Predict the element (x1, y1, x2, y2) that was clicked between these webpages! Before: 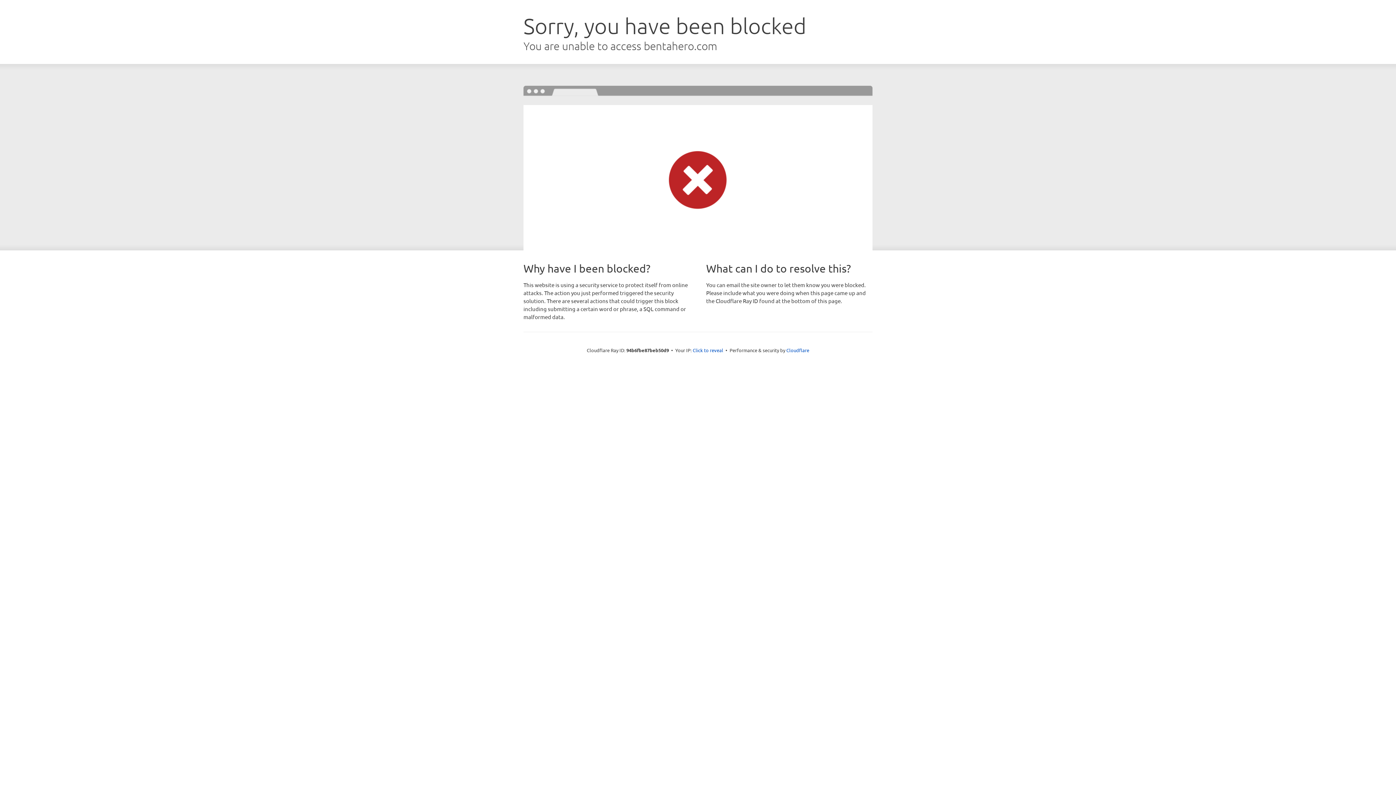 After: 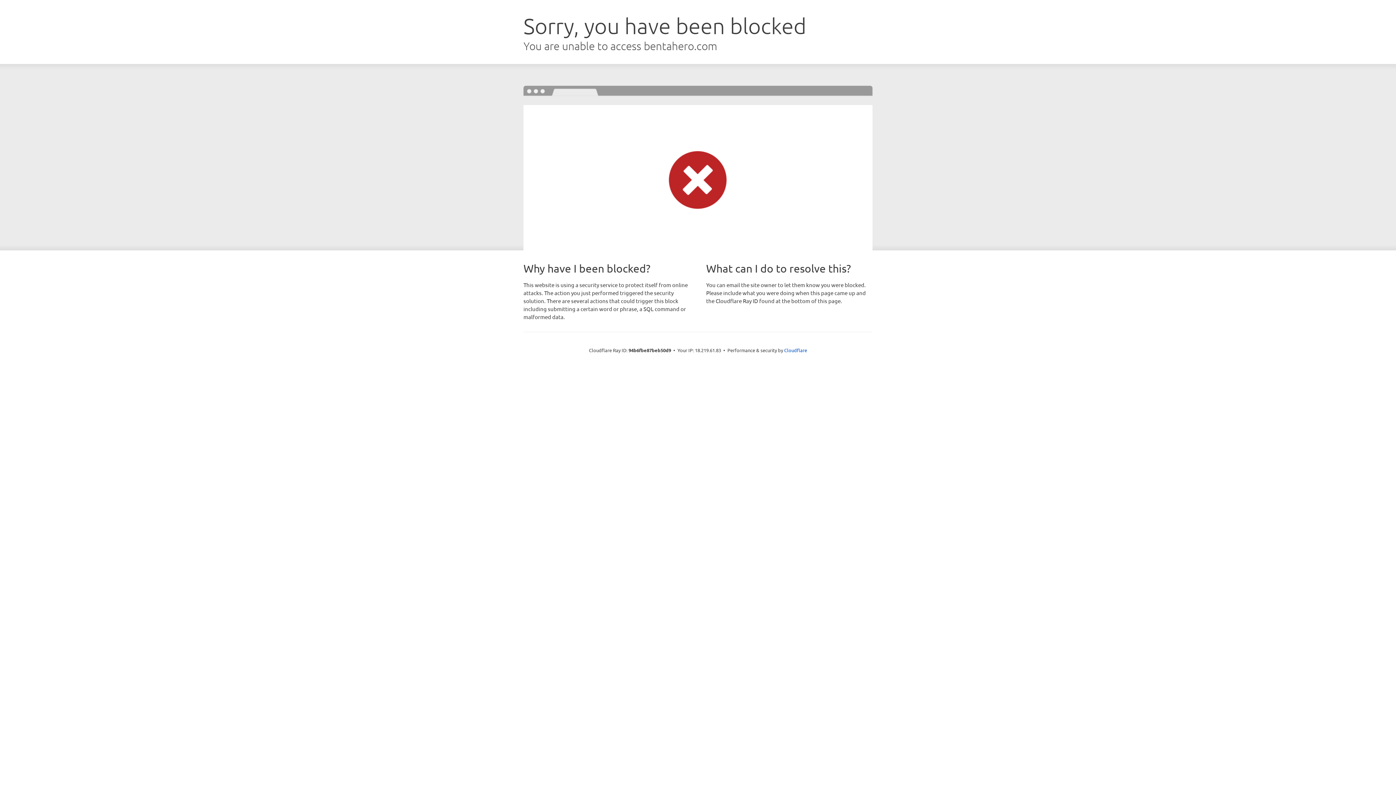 Action: label: Click to reveal bbox: (692, 346, 723, 353)